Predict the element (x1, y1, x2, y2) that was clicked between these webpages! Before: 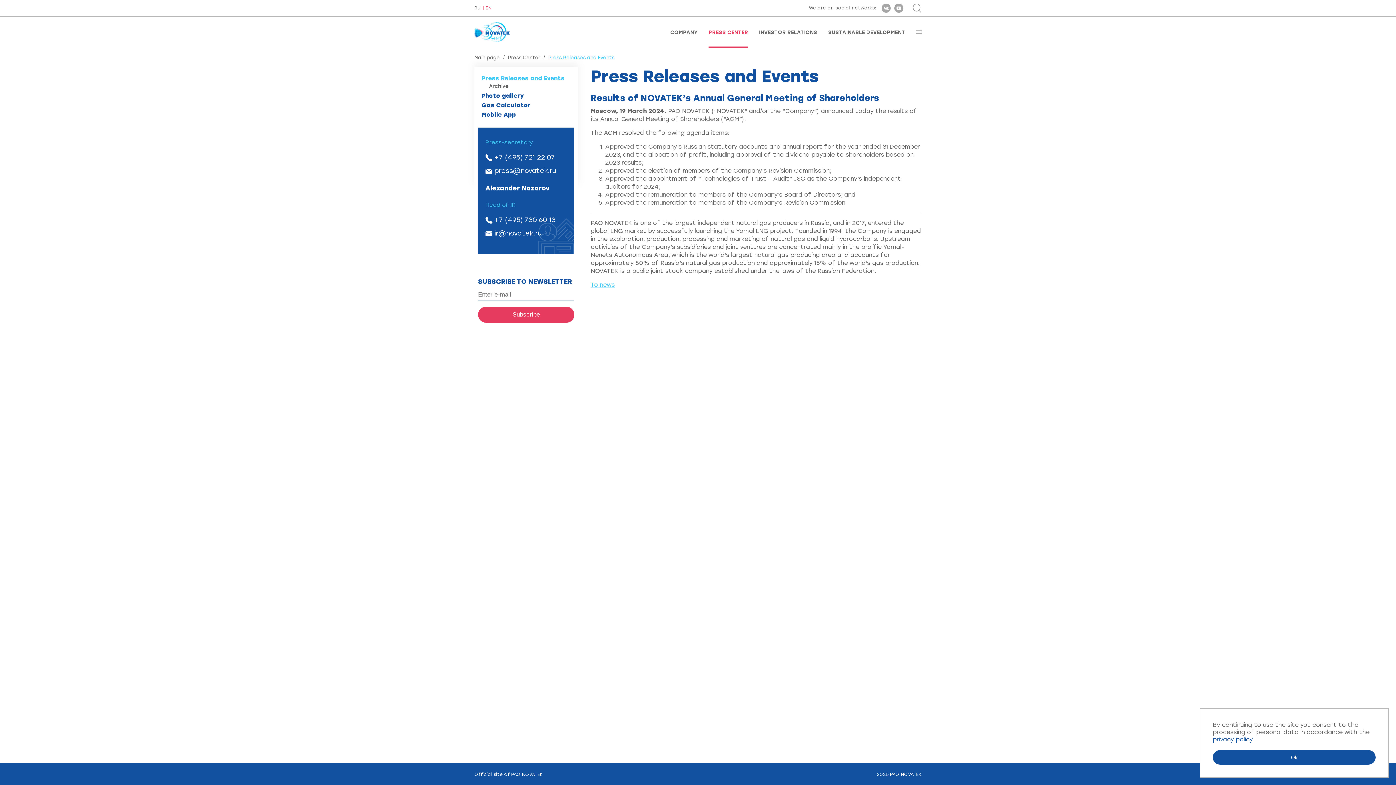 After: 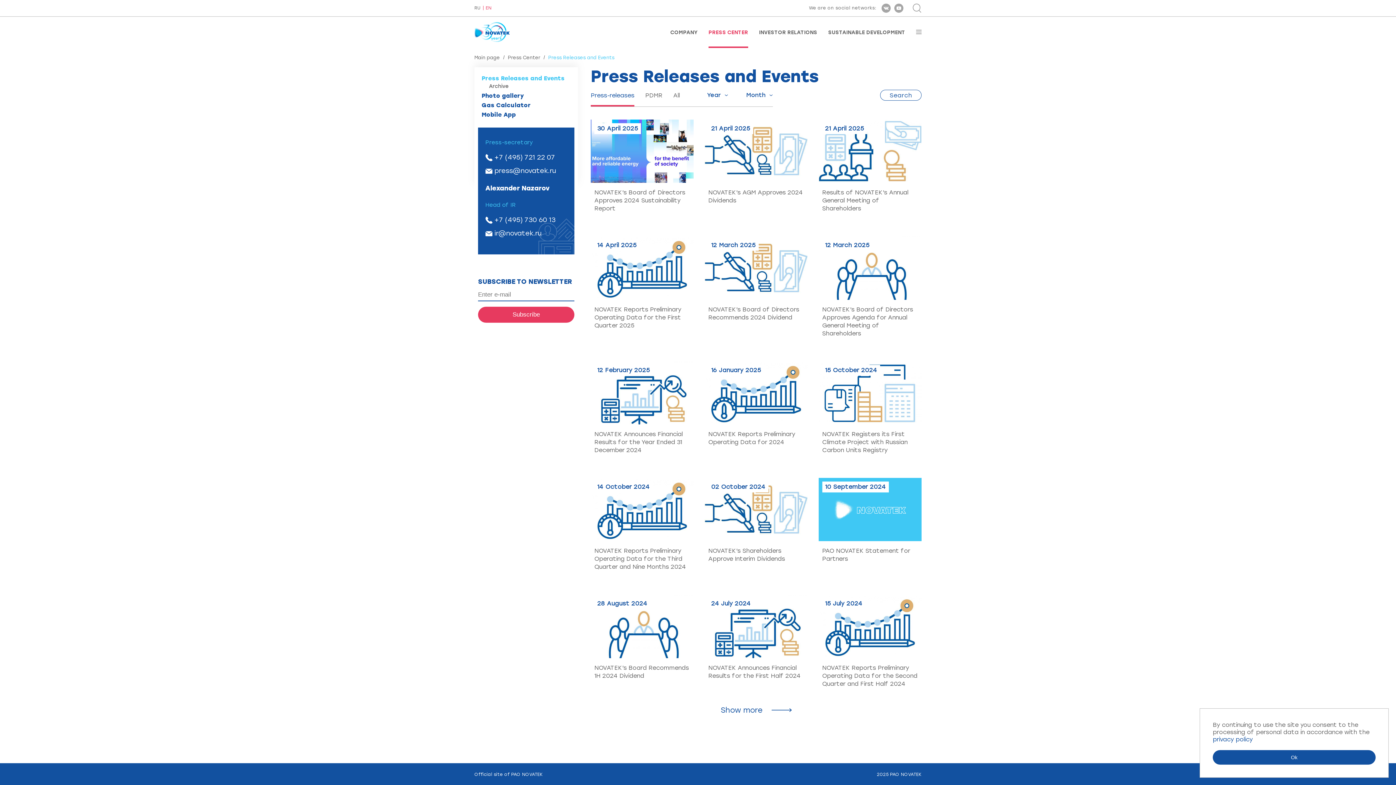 Action: bbox: (590, 281, 614, 288) label: To news